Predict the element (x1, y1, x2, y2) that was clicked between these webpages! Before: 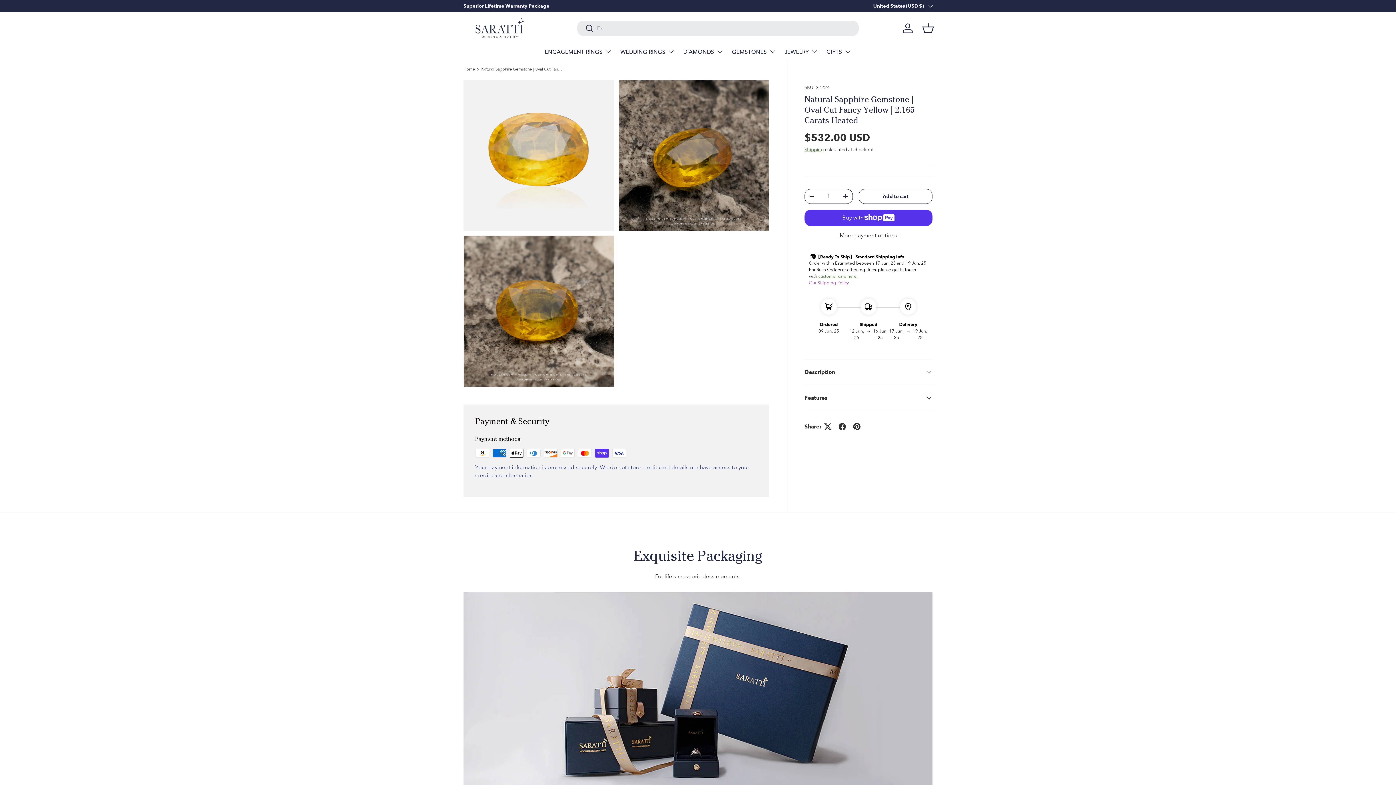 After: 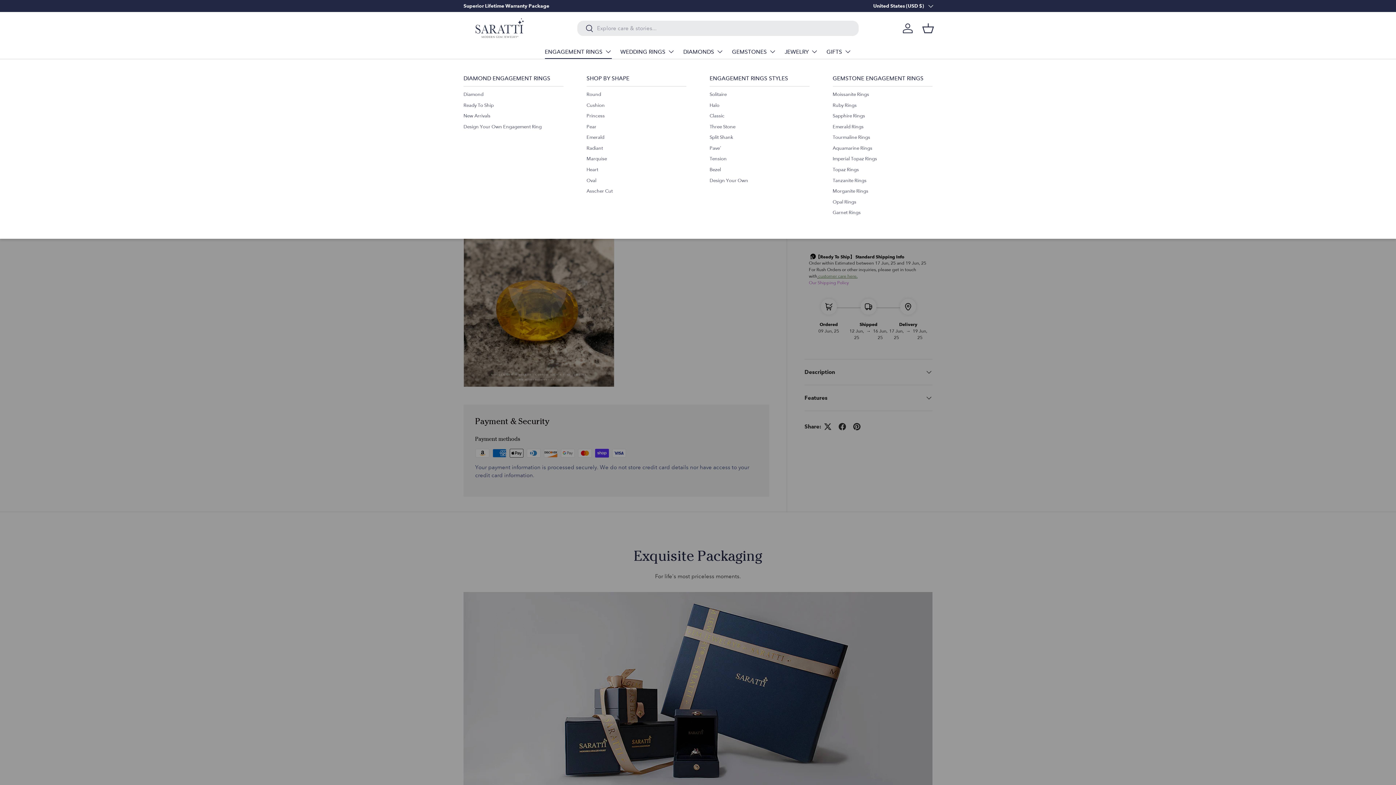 Action: label: ENGAGEMENT RINGS bbox: (544, 44, 611, 58)